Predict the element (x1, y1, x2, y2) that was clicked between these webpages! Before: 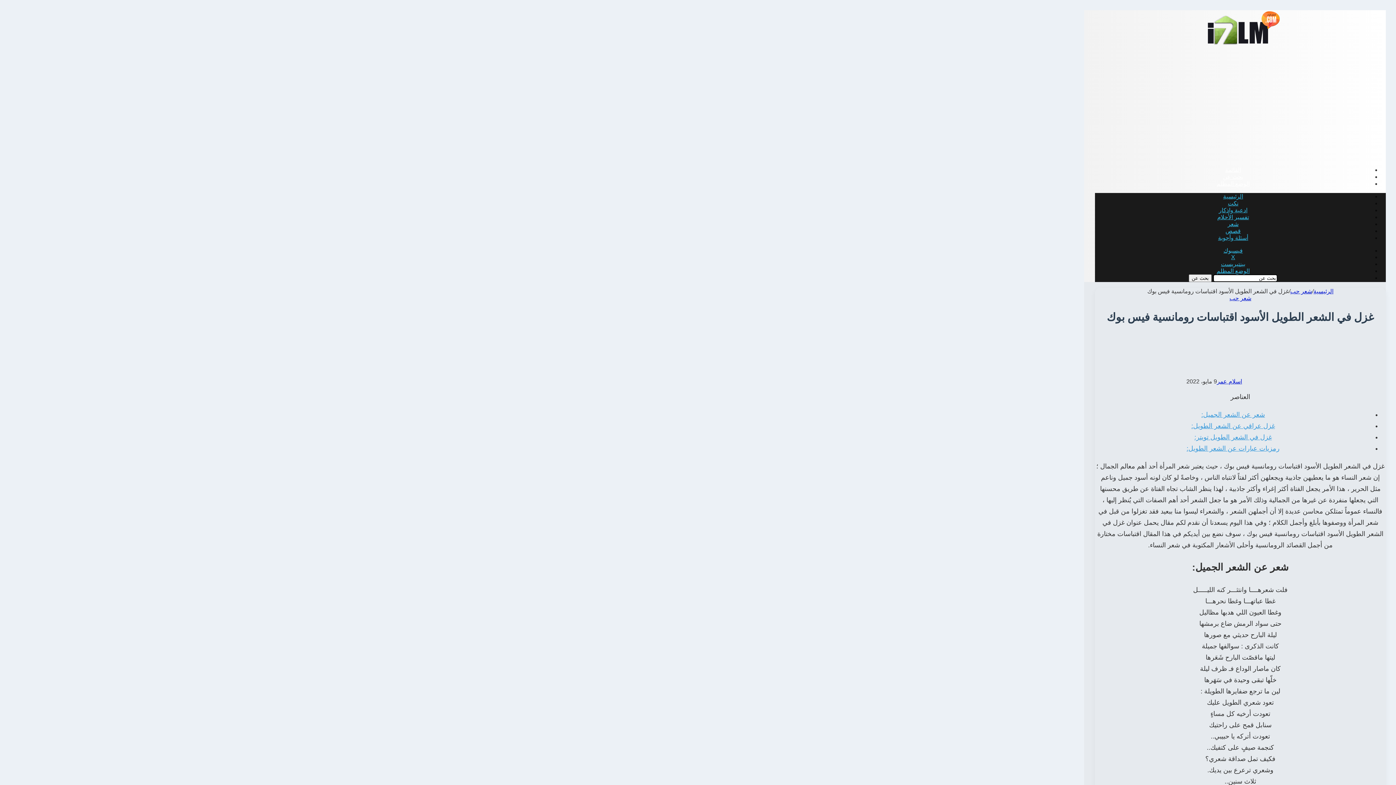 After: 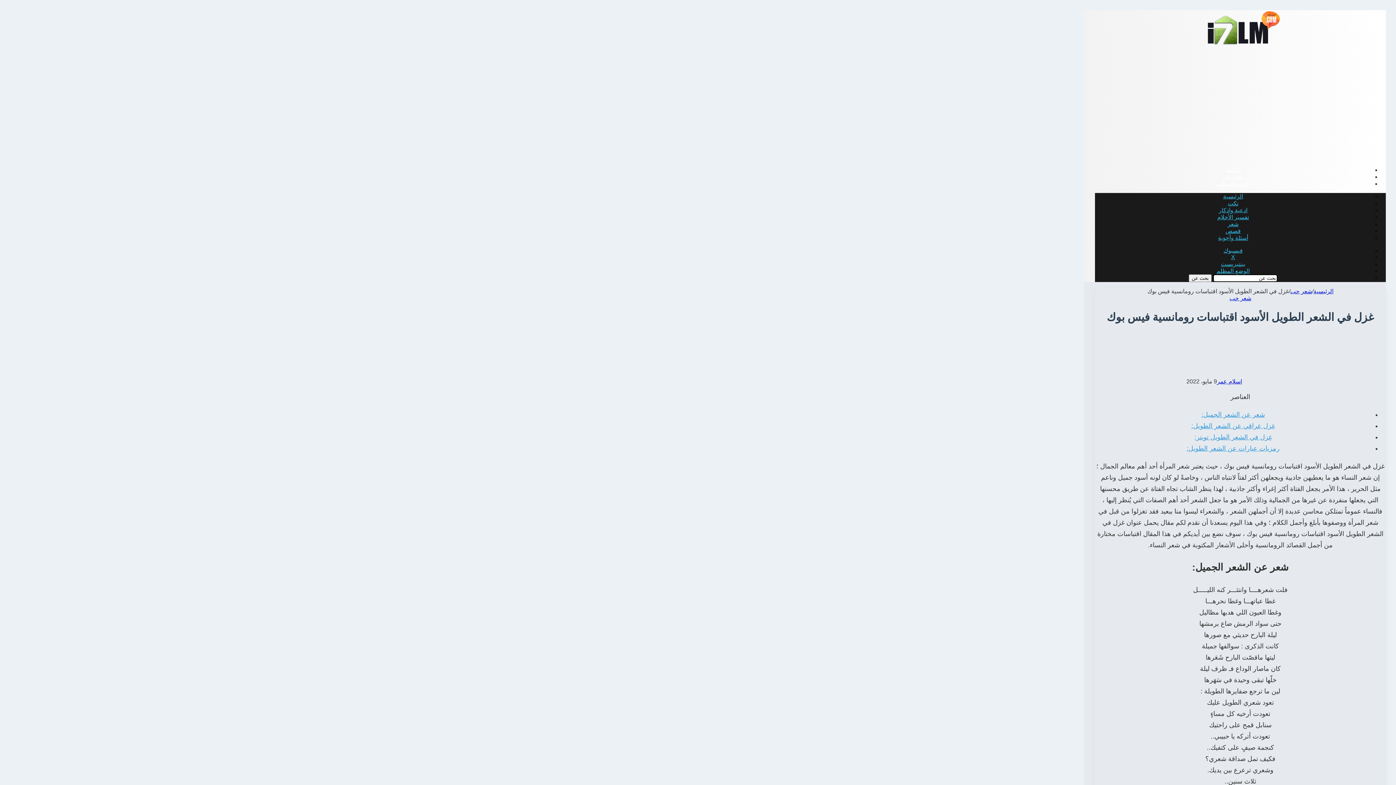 Action: bbox: (1221, 261, 1245, 267) label: بينتيريست